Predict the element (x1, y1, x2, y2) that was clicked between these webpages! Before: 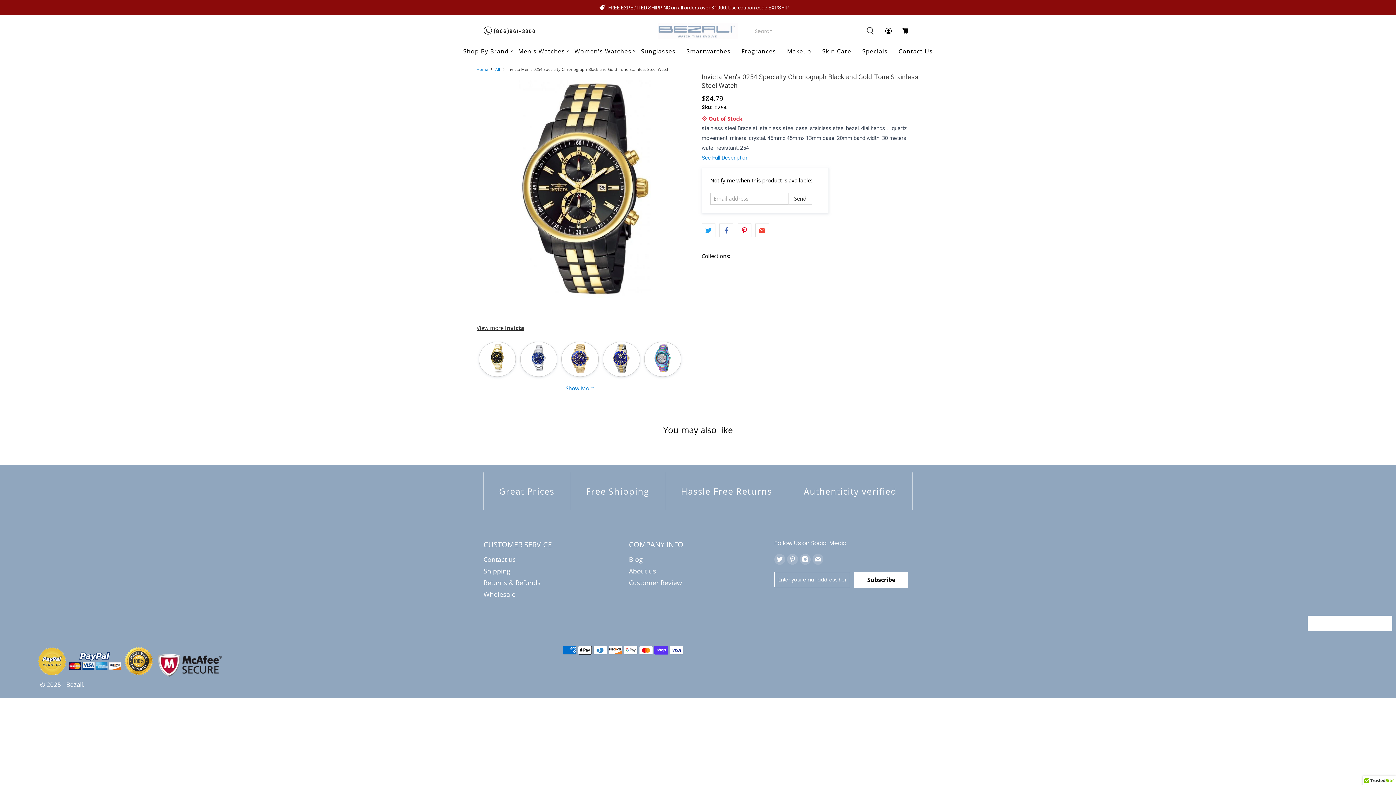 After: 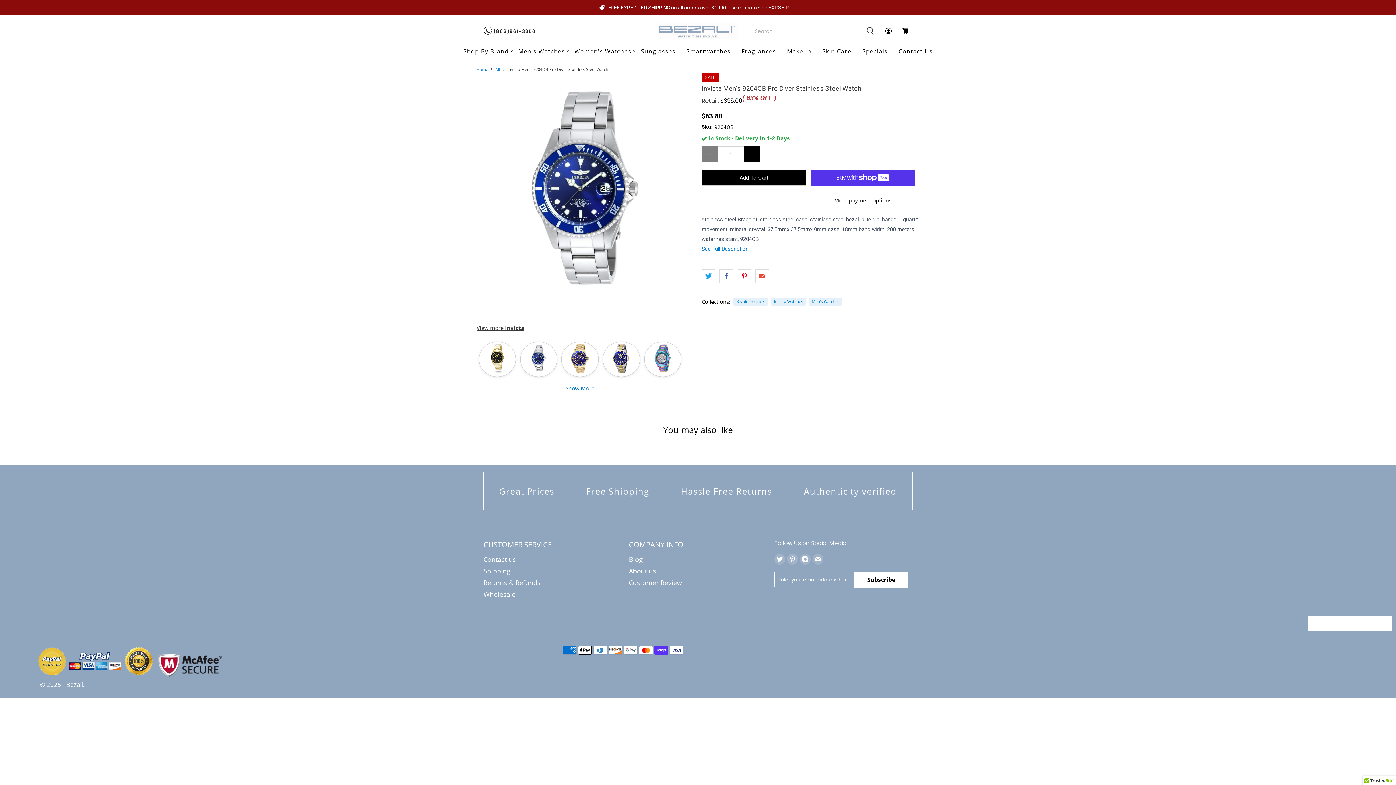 Action: bbox: (520, 367, 557, 374)